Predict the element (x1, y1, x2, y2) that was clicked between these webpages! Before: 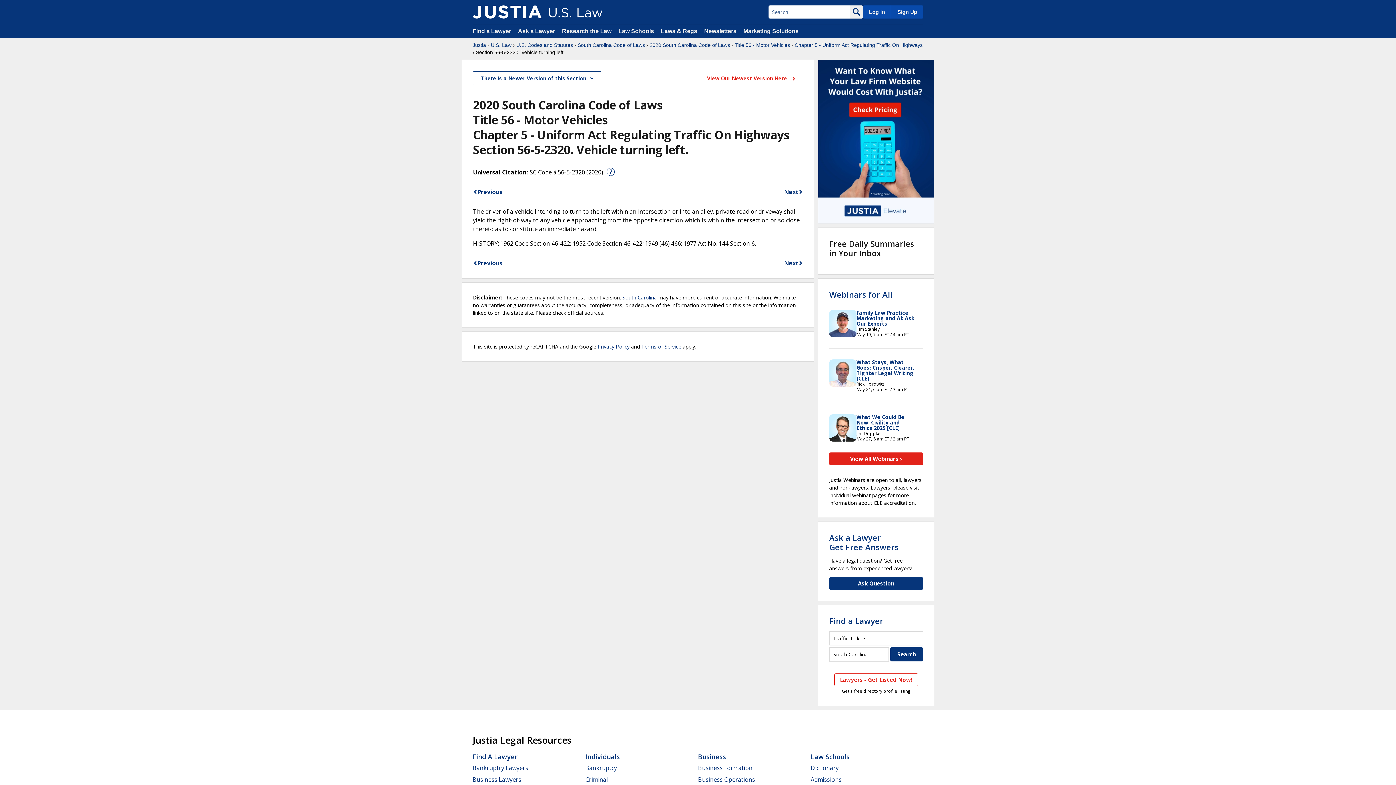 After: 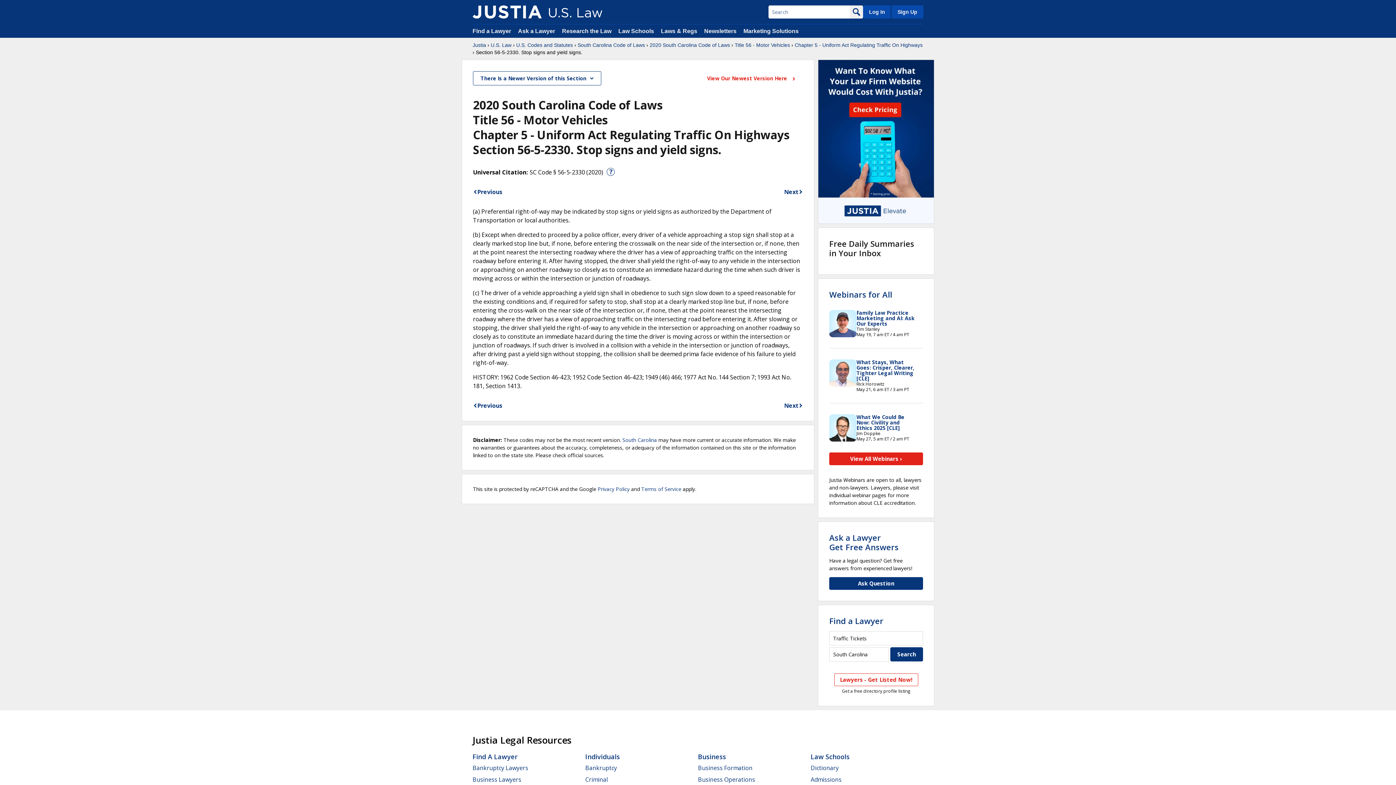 Action: bbox: (784, 258, 803, 267) label: Next